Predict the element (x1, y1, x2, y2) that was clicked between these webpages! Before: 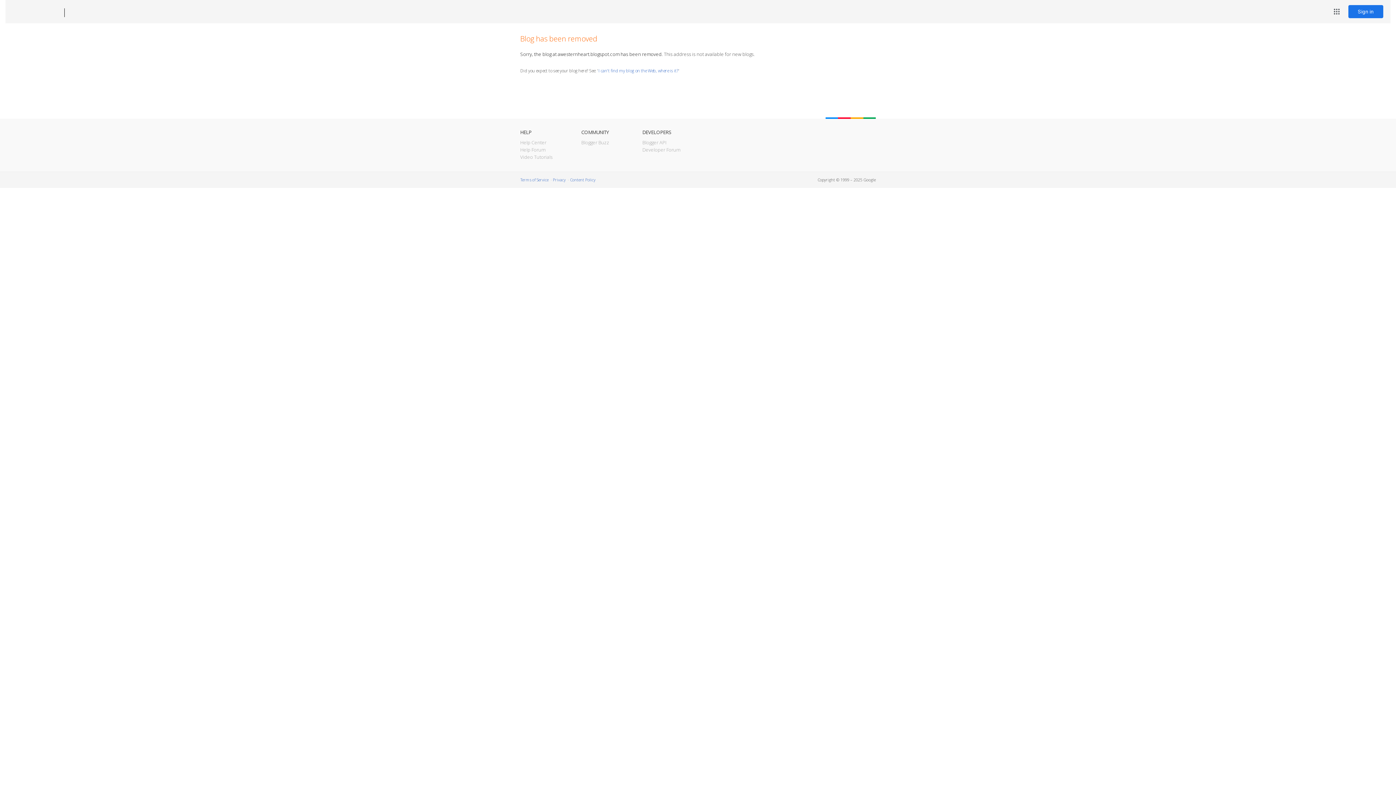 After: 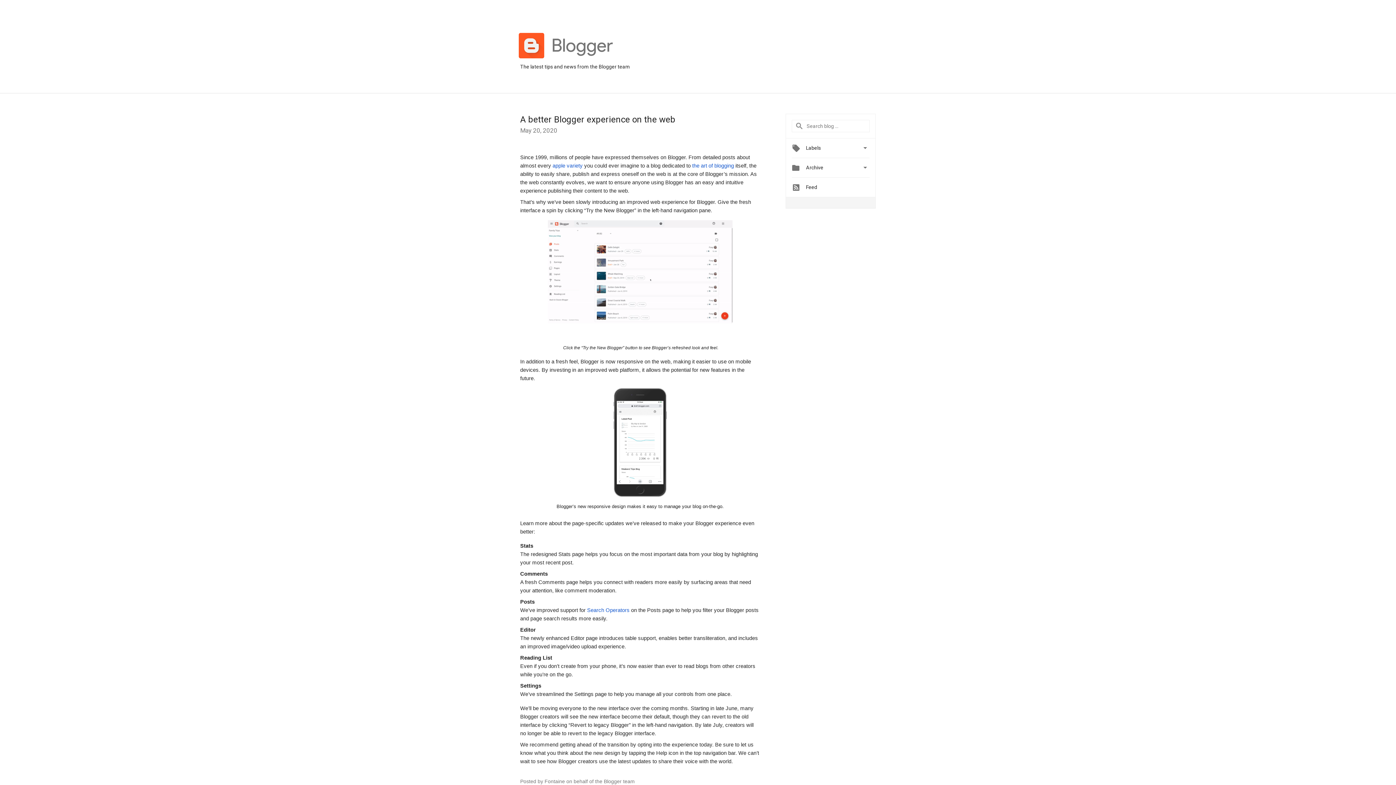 Action: bbox: (581, 139, 609, 145) label: Blogger Buzz